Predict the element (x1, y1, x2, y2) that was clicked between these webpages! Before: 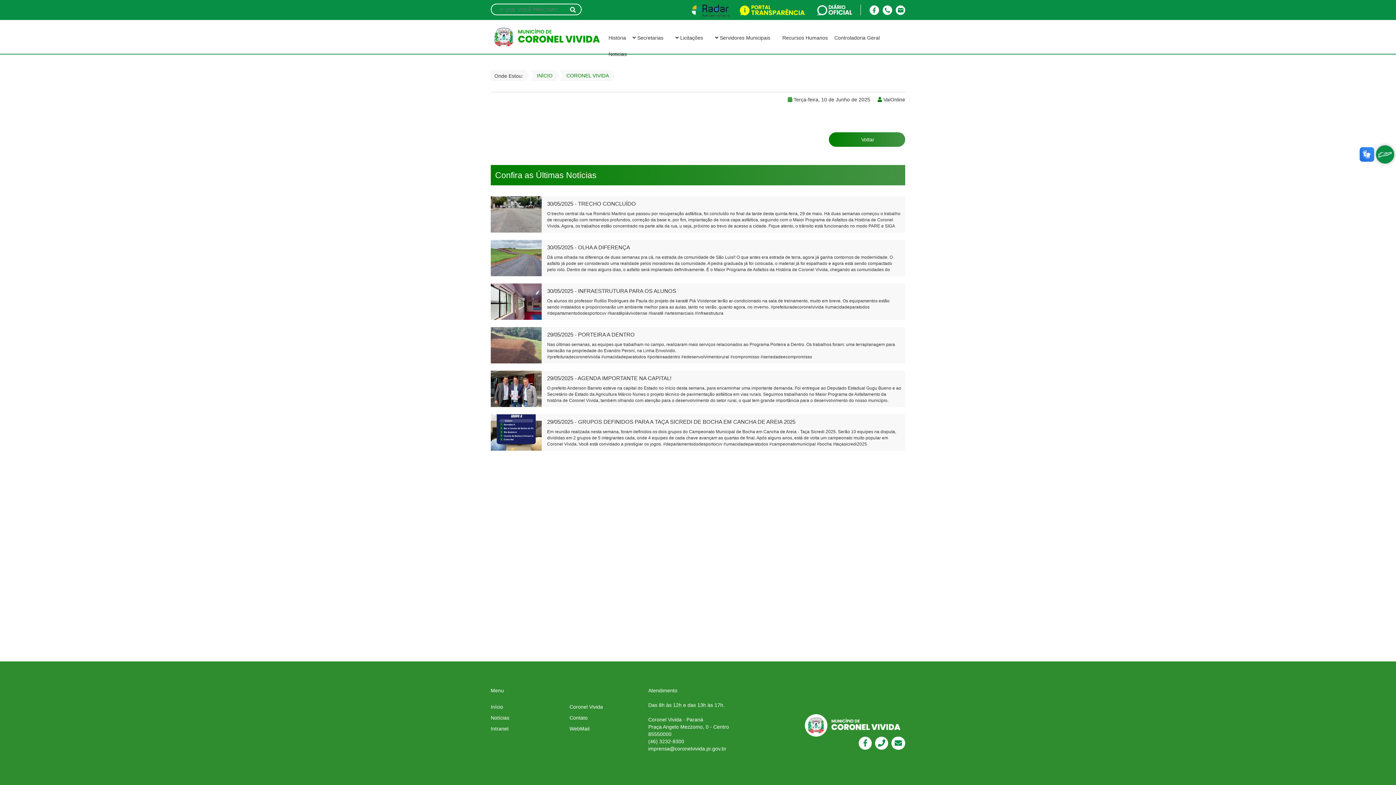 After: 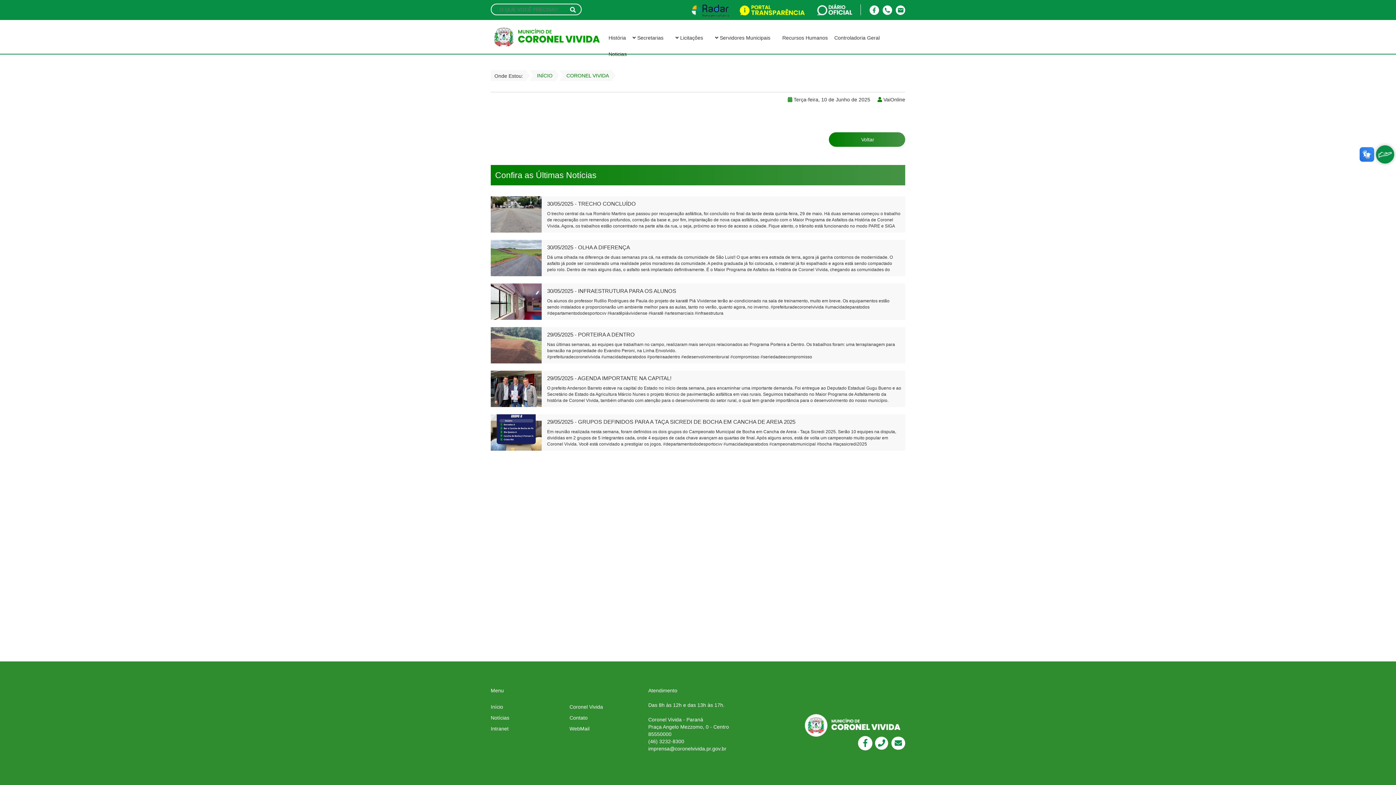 Action: label:   bbox: (858, 741, 875, 747)